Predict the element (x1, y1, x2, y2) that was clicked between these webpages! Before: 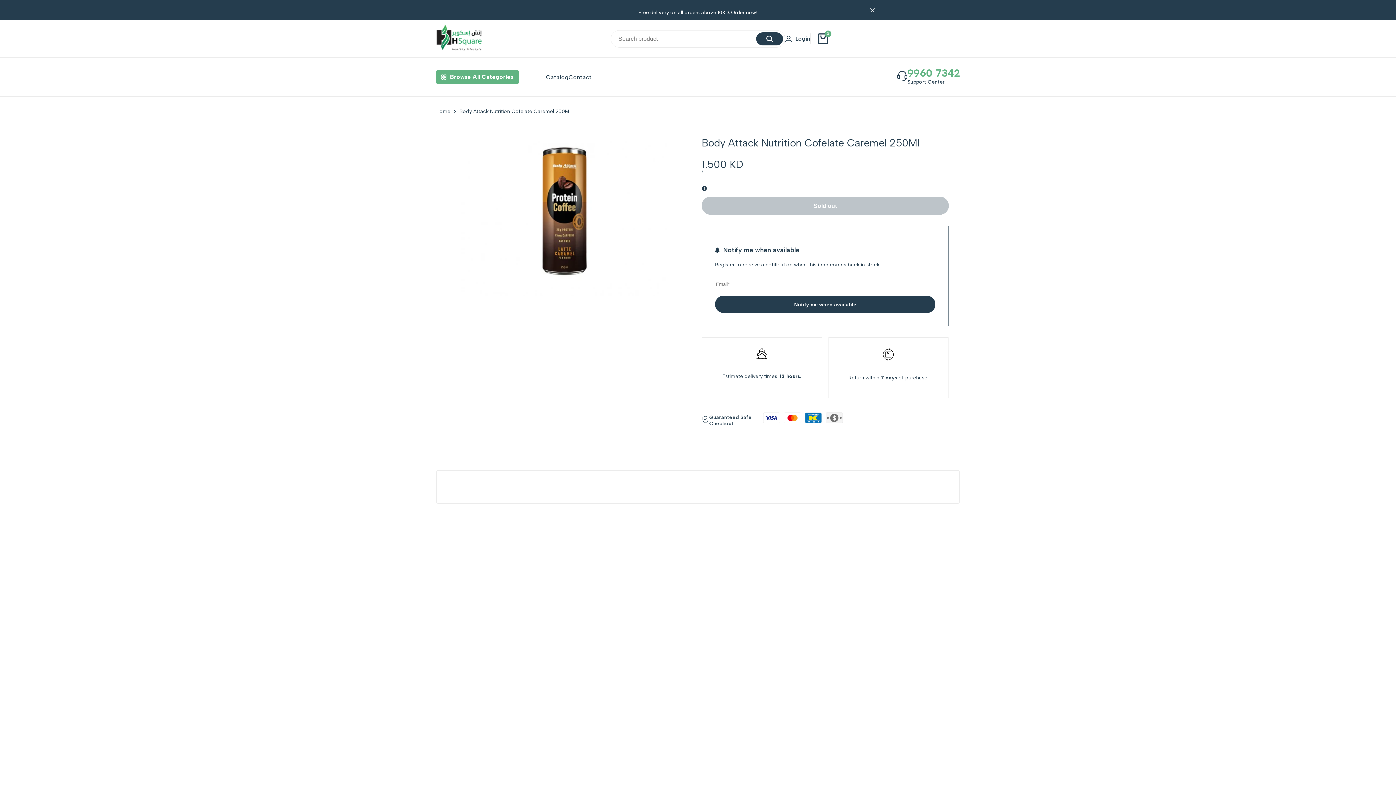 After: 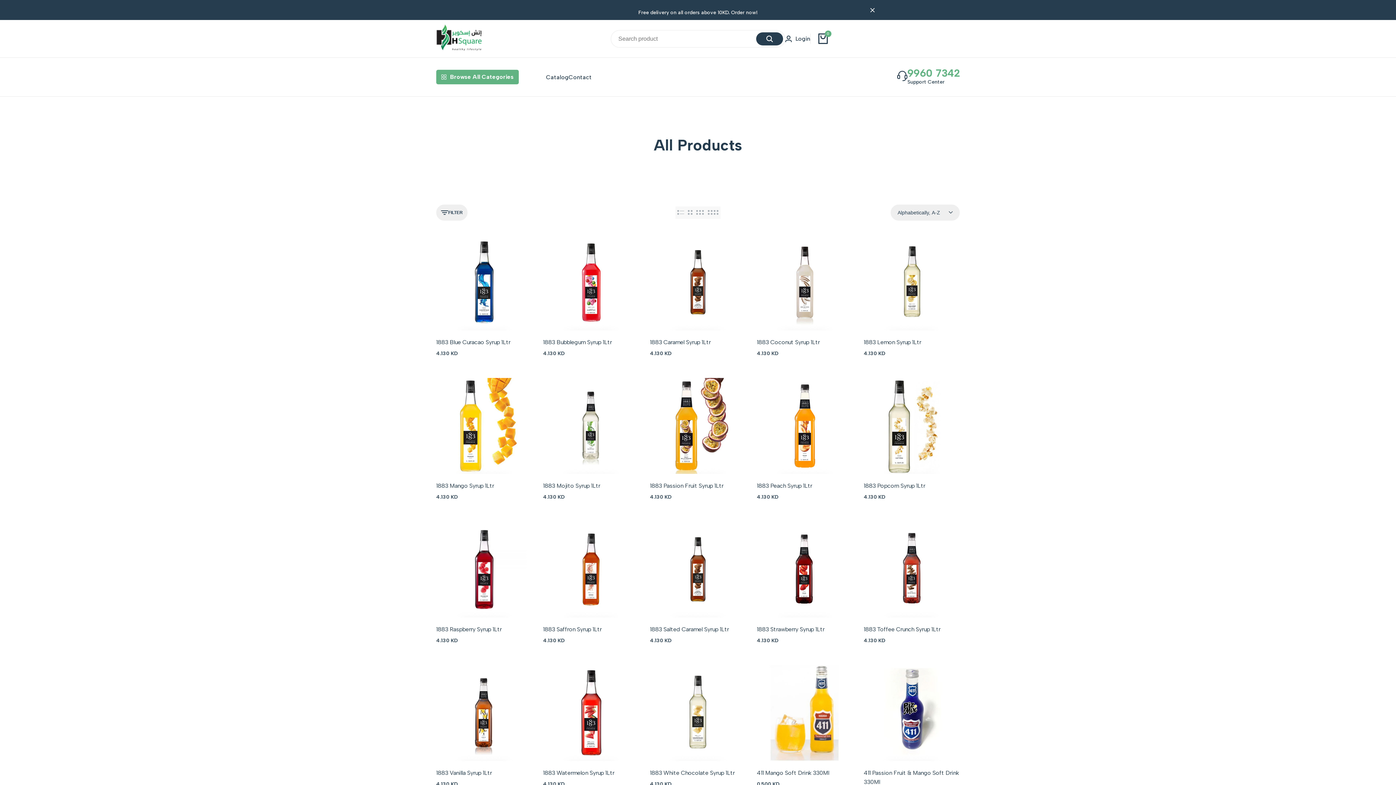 Action: bbox: (546, 73, 568, 80) label: Catalog